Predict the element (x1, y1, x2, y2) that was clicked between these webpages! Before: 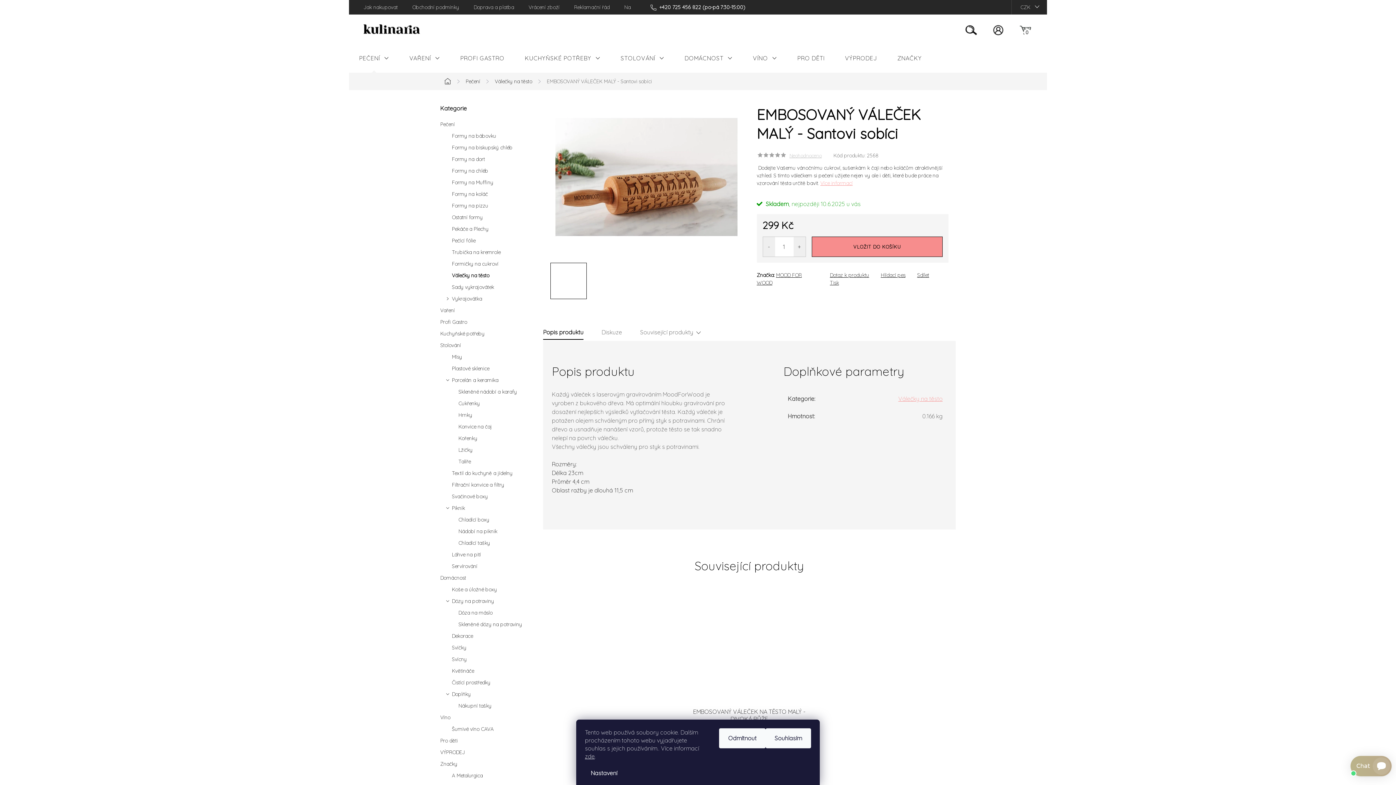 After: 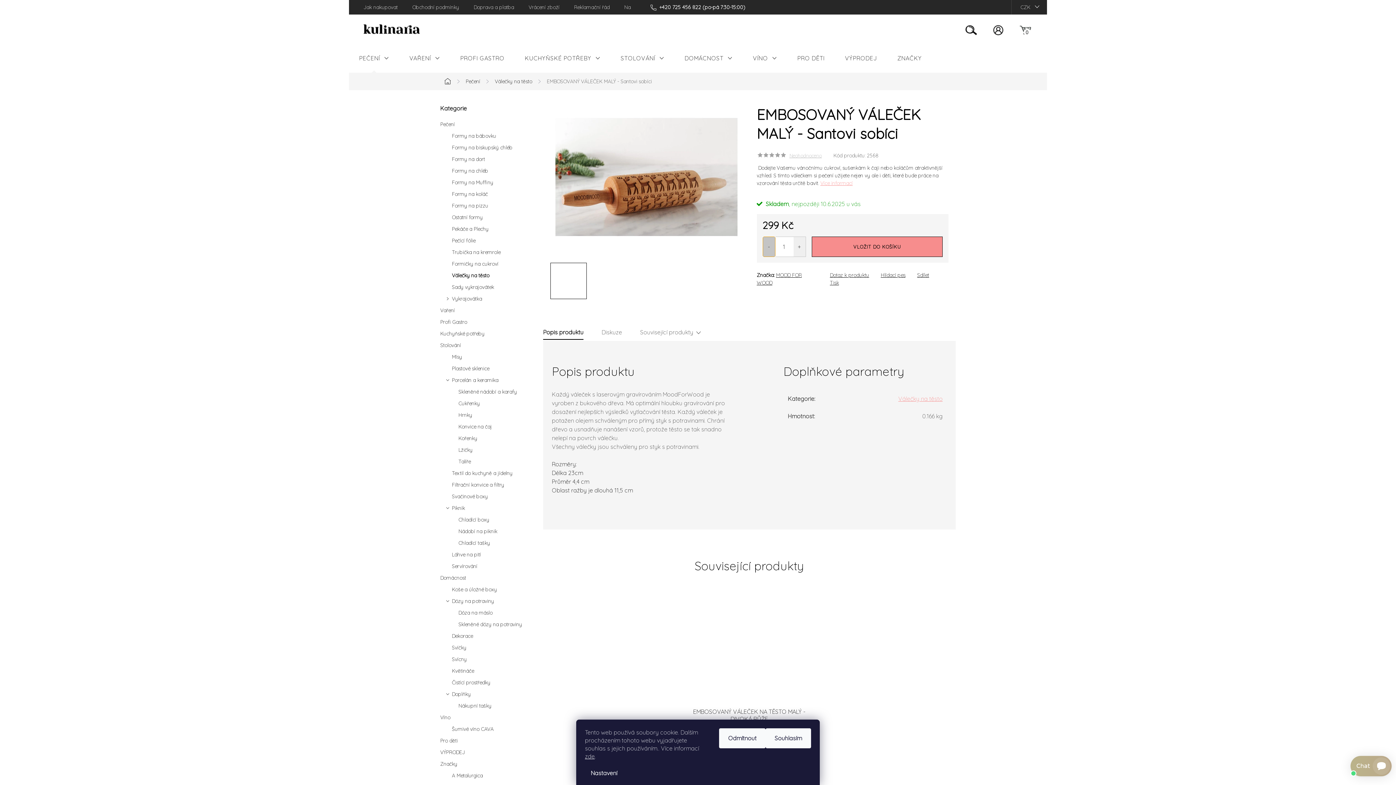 Action: bbox: (763, 237, 775, 256) label: Snížit množství o 1